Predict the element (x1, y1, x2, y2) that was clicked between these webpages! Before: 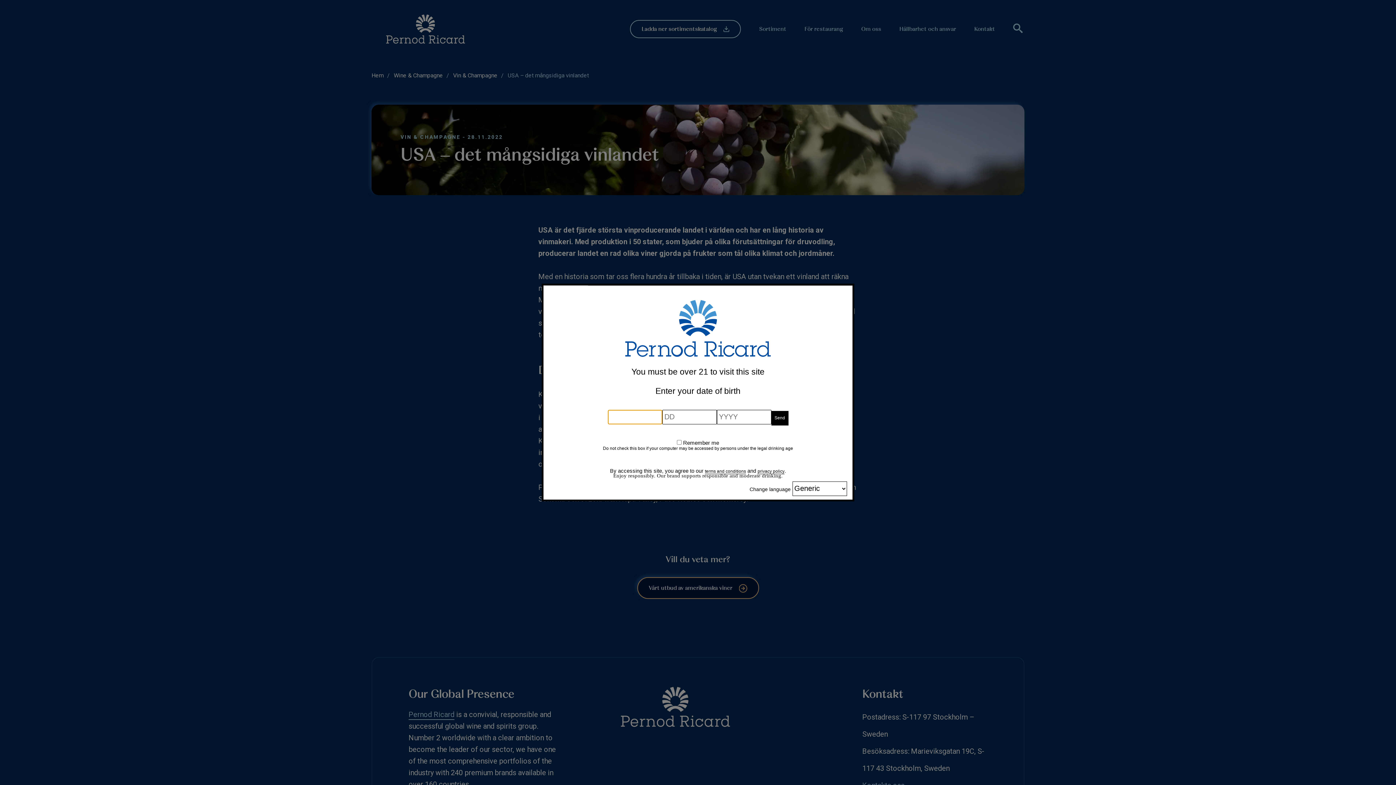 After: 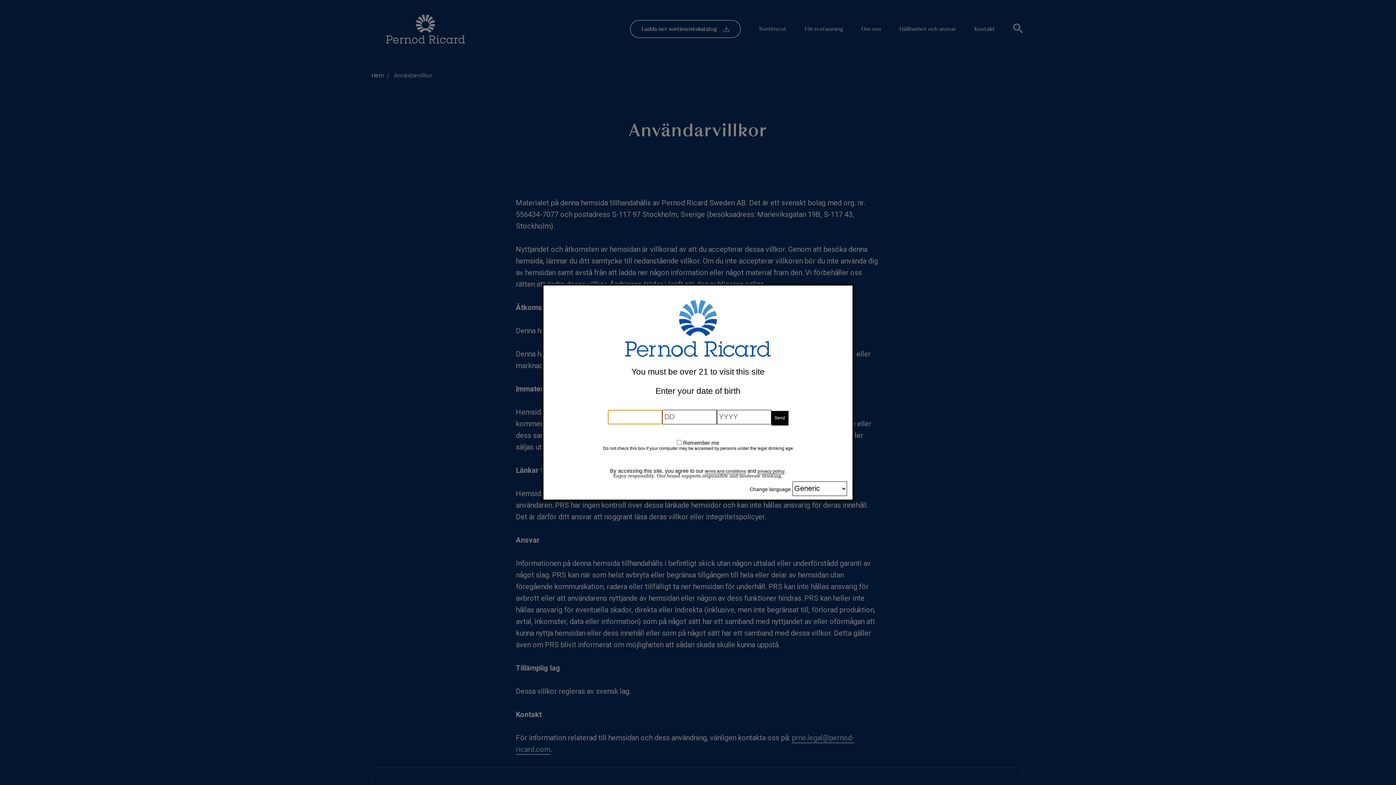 Action: label: terms and conditions bbox: (705, 468, 746, 473)